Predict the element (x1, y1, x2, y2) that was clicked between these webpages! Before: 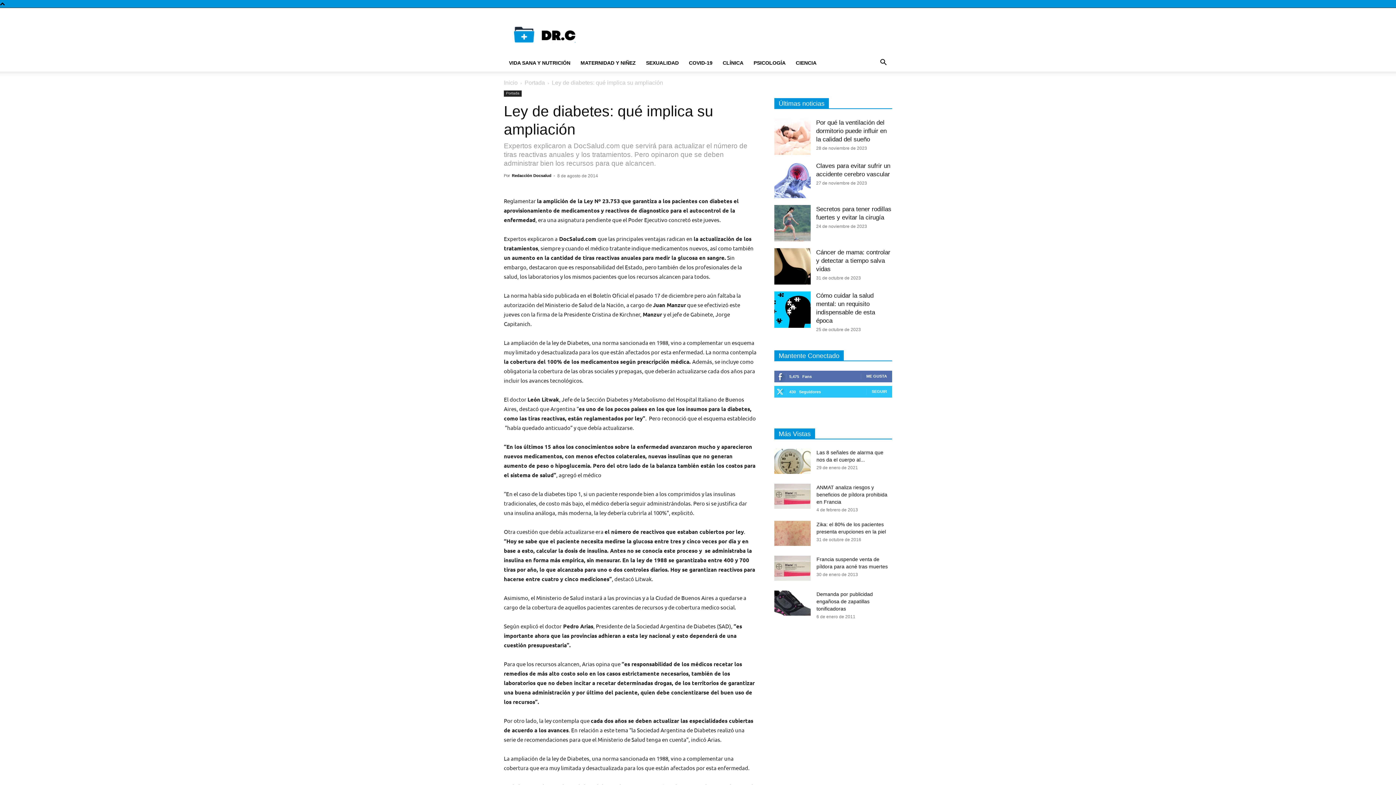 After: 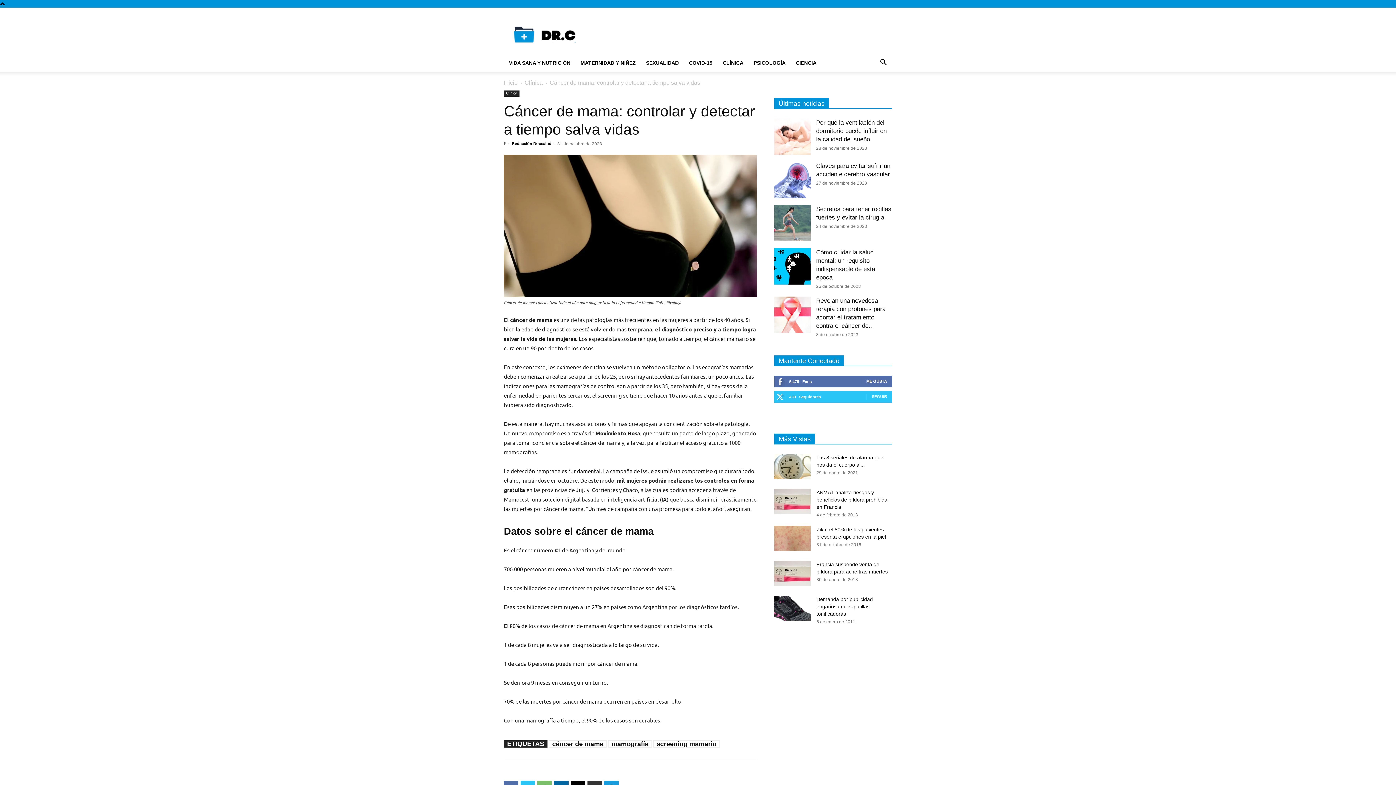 Action: bbox: (816, 593, 890, 616) label: Cáncer de mama: controlar y detectar a tiempo salva vidas